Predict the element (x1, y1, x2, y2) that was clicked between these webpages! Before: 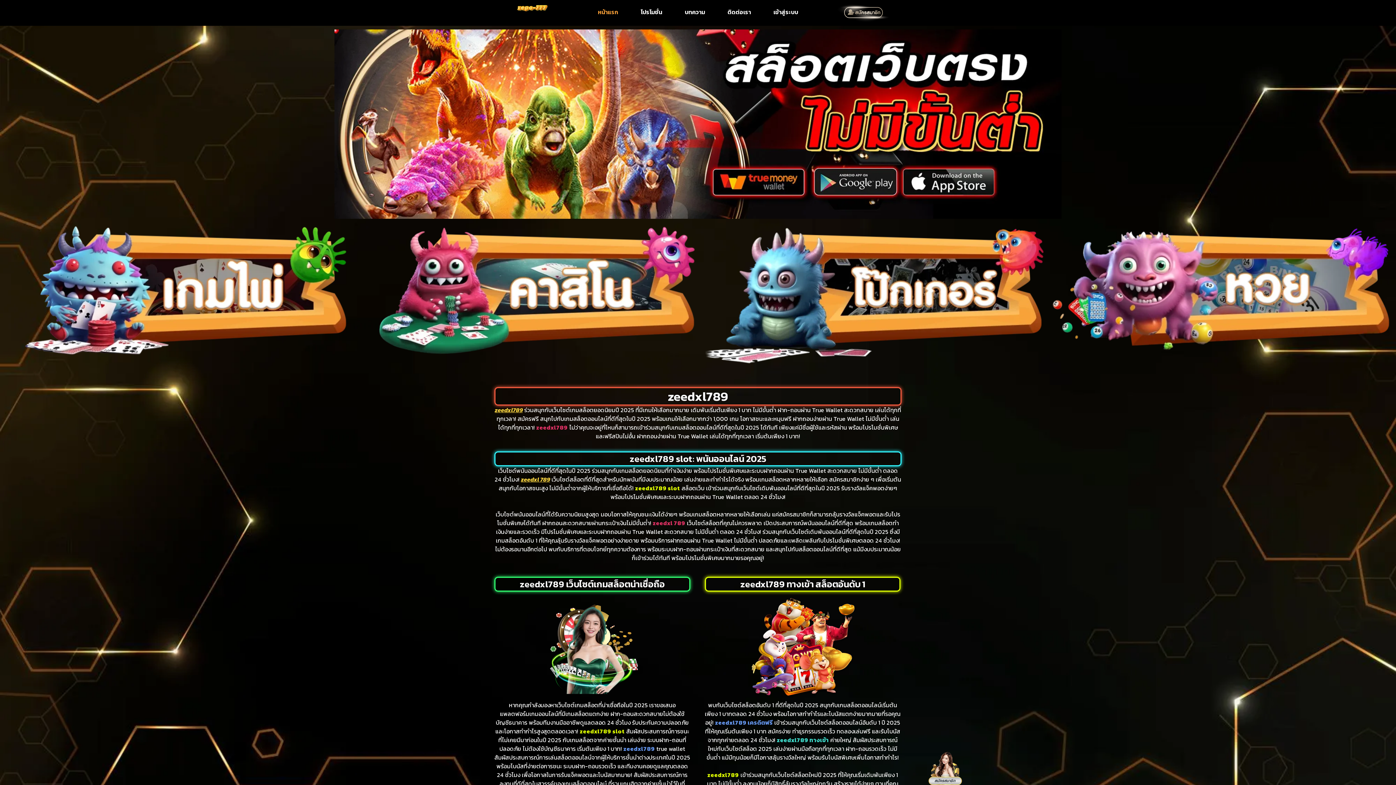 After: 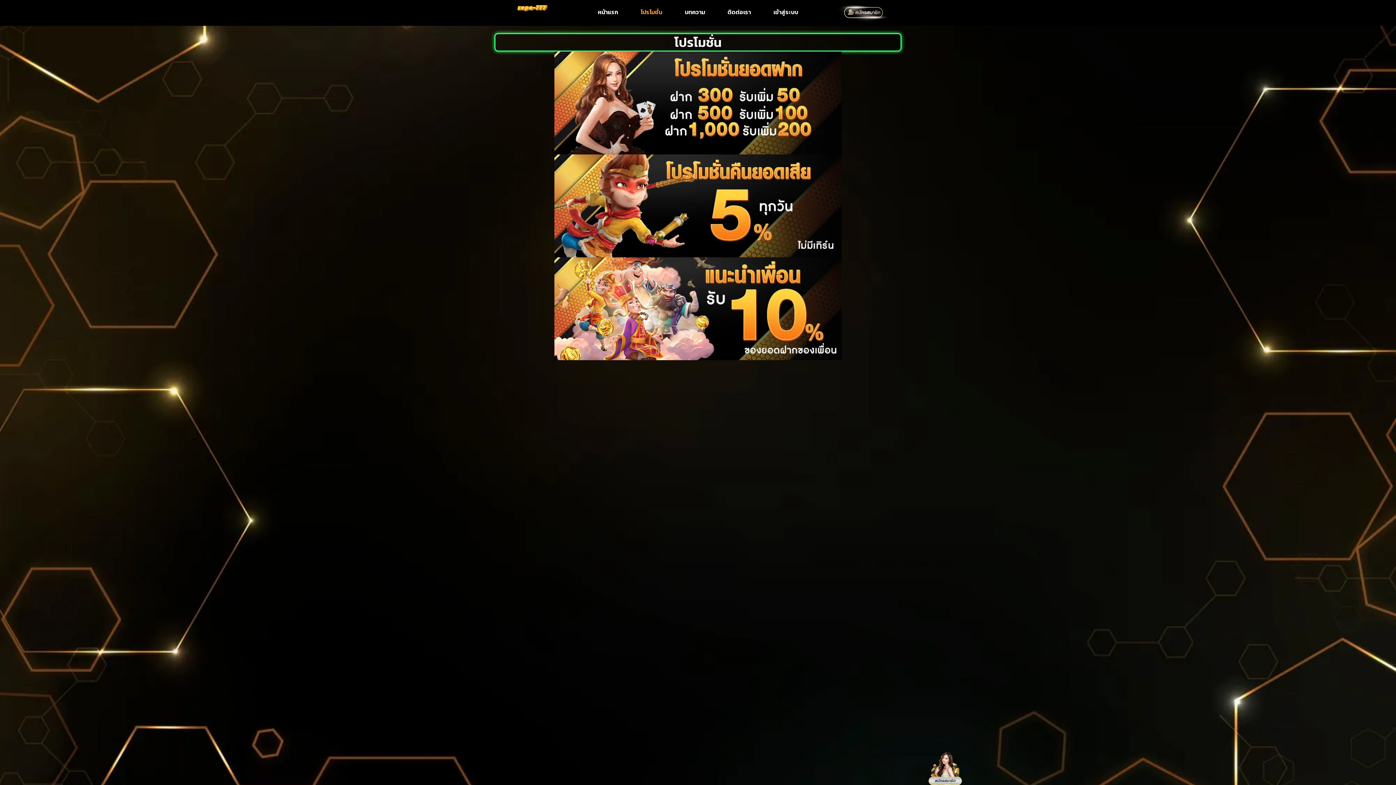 Action: bbox: (633, 3, 669, 20) label: โปรโมชั่น